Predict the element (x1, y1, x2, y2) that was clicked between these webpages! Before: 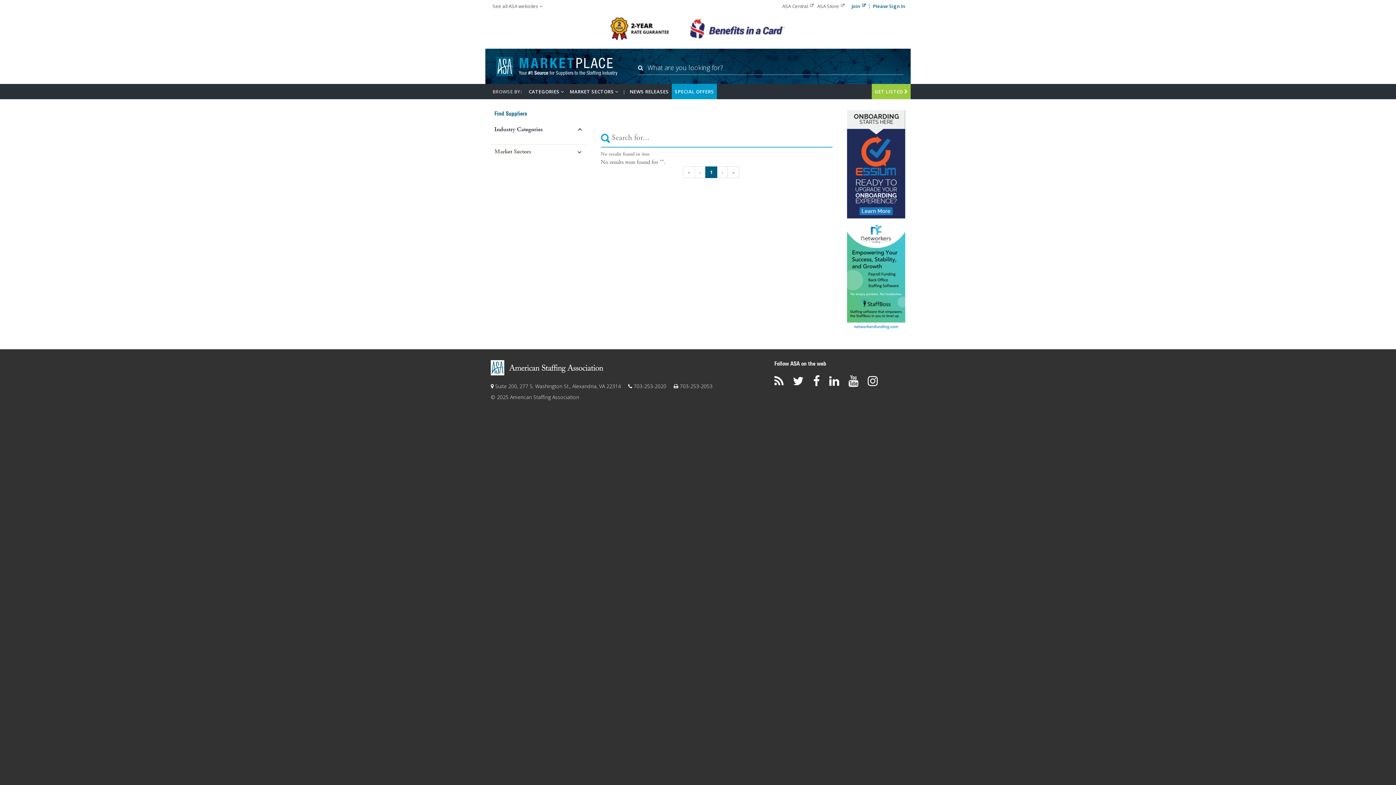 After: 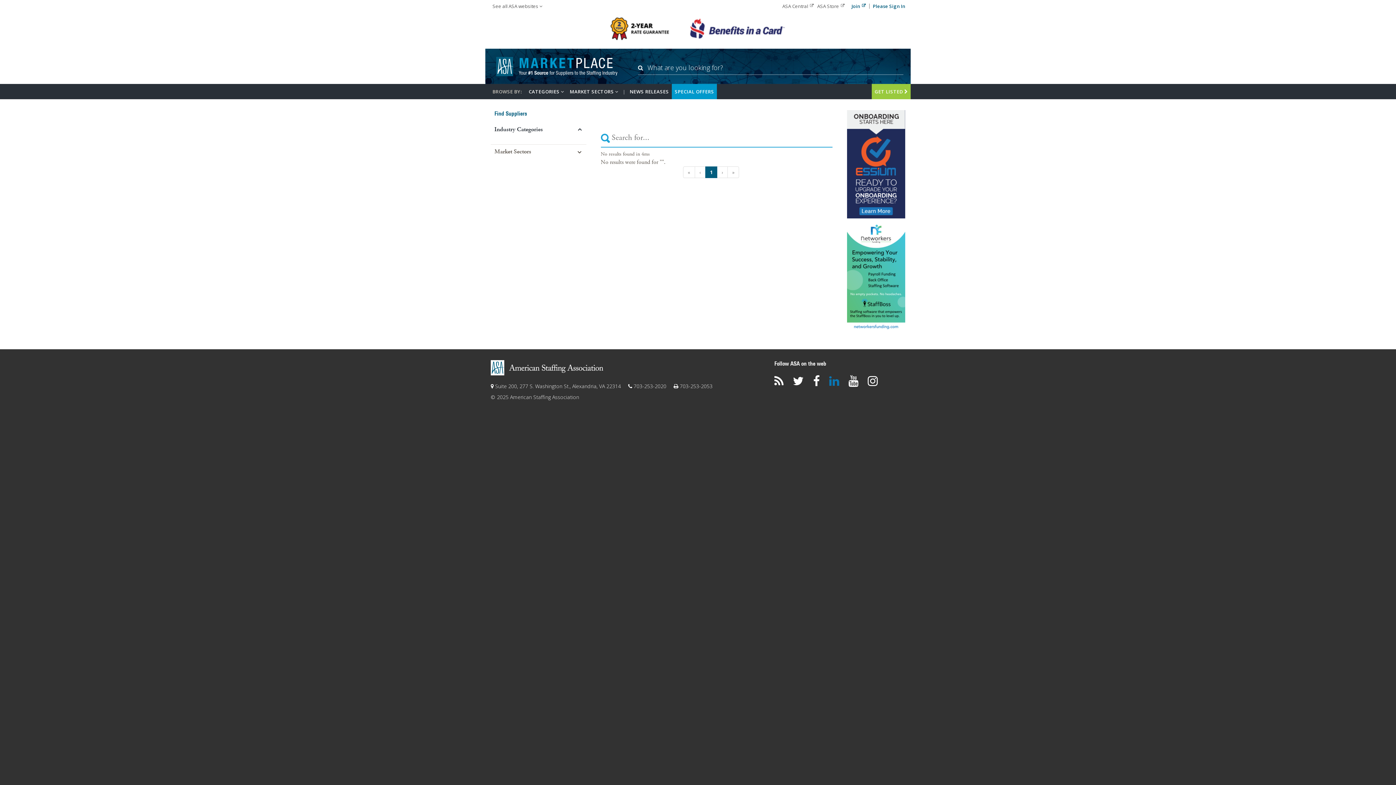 Action: bbox: (829, 373, 839, 388)